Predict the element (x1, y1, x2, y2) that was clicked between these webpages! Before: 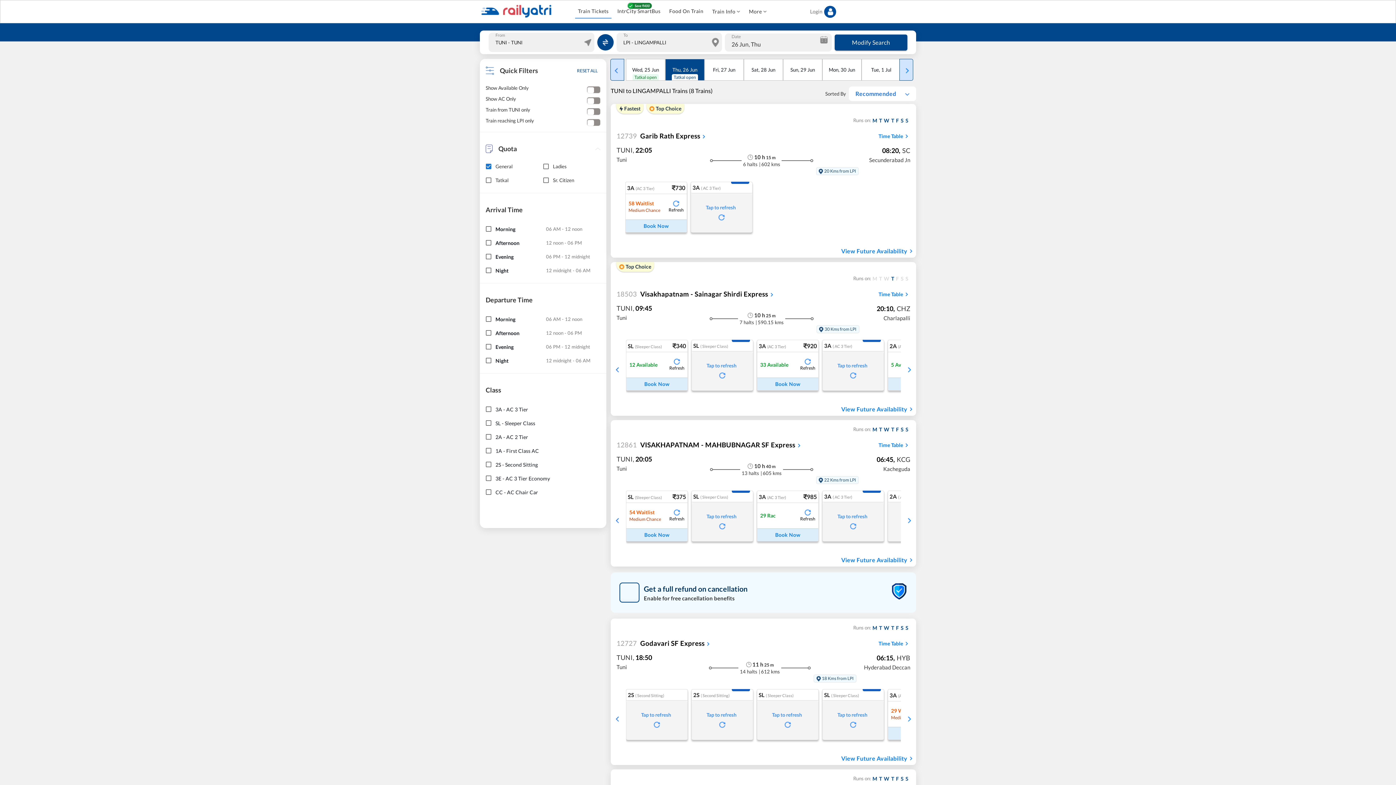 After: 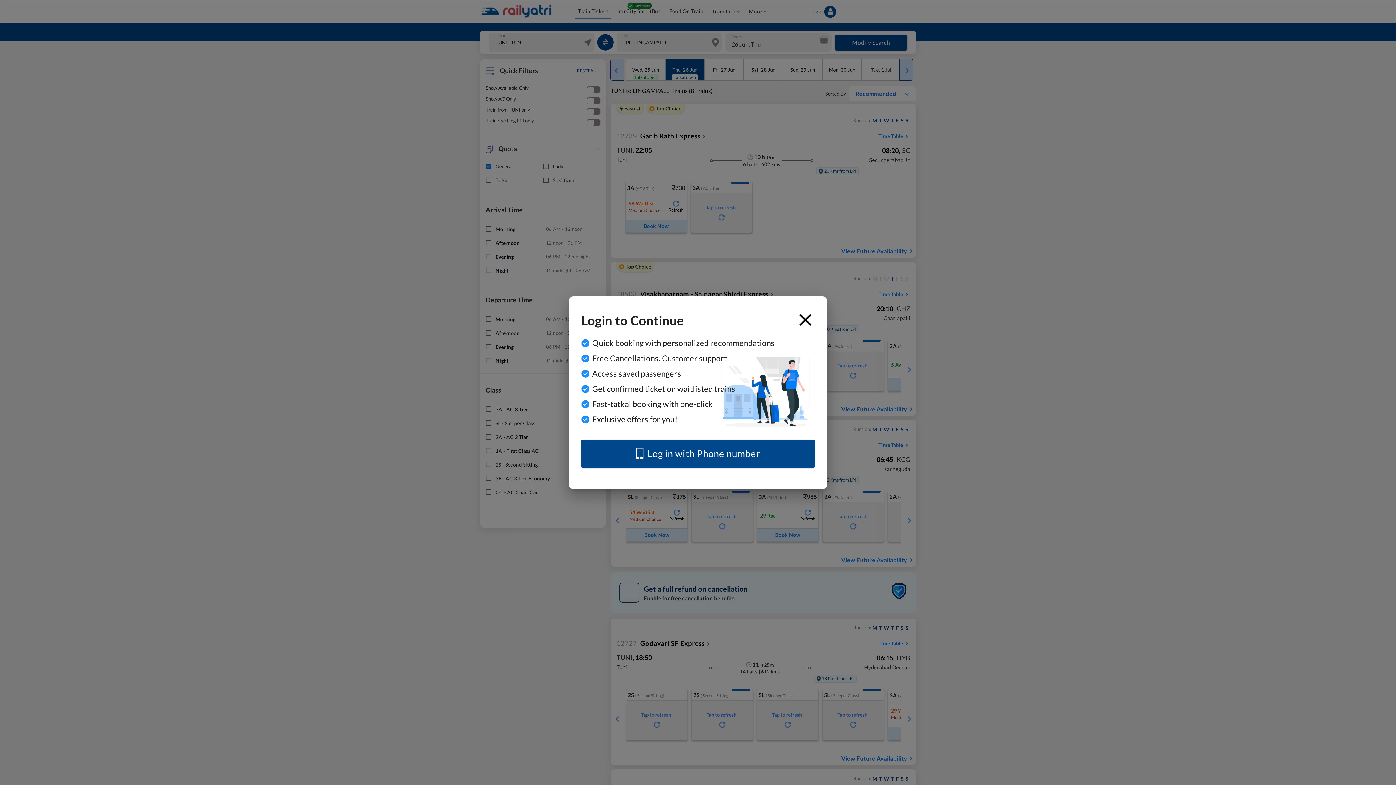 Action: label: Login bbox: (810, 3, 836, 20)